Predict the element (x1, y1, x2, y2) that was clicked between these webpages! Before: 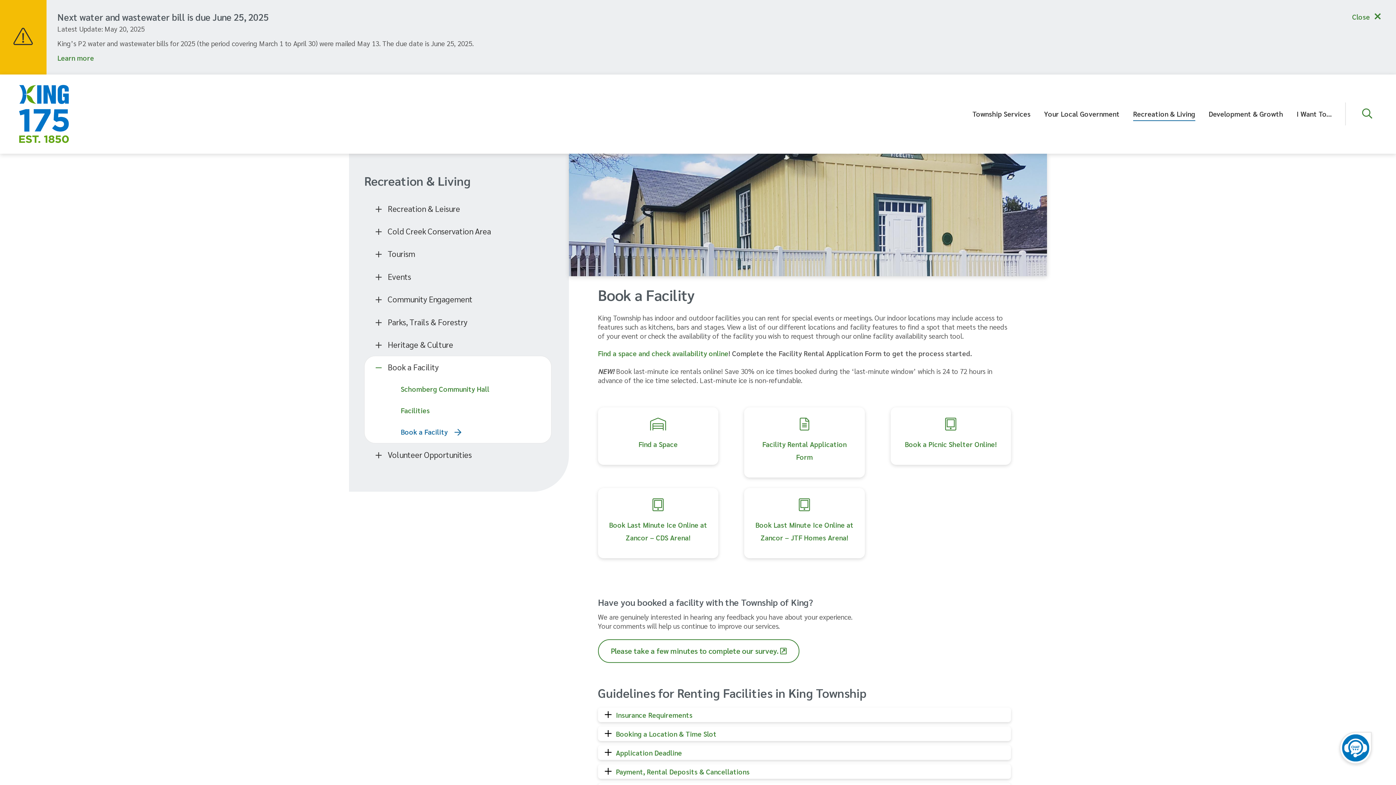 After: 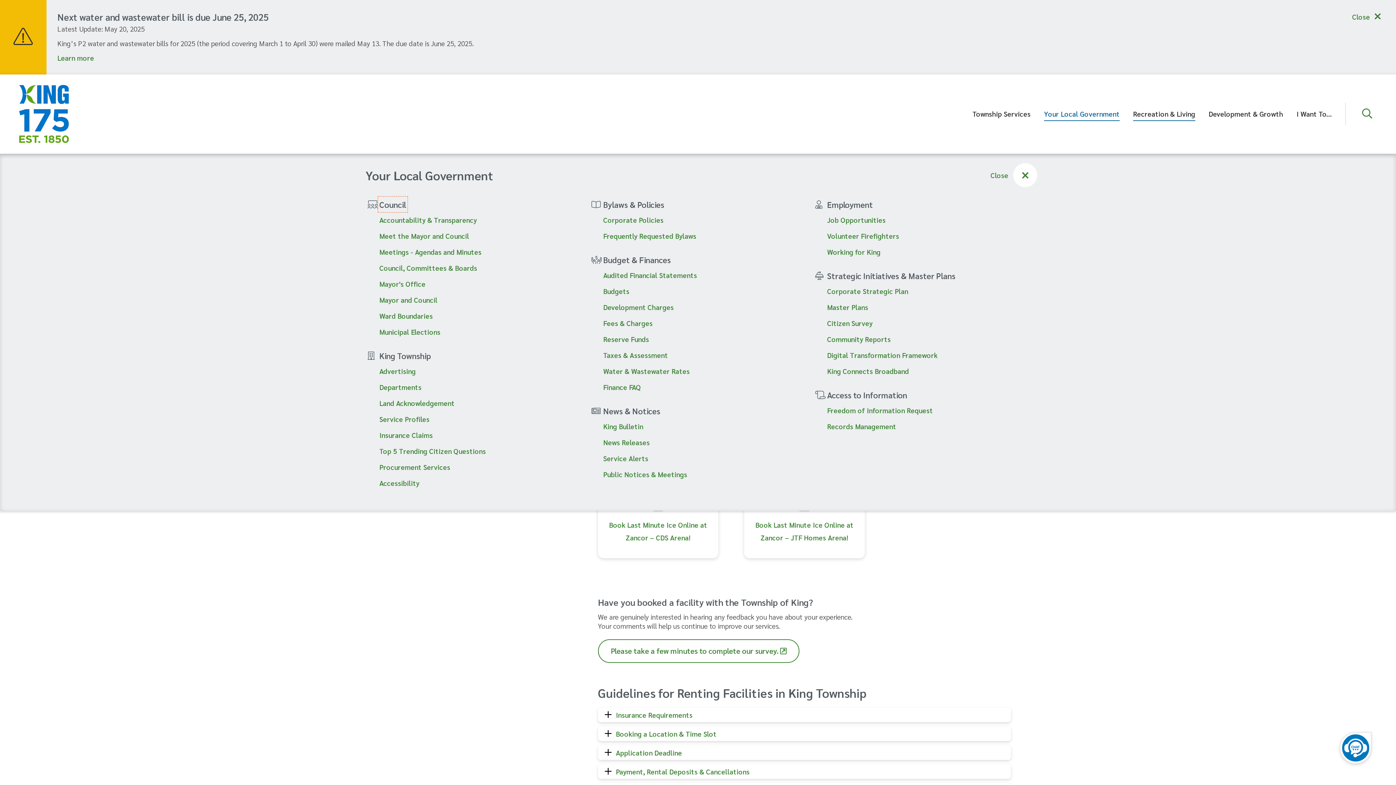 Action: bbox: (1037, 102, 1126, 122) label: Expand the Your Local Government section of the menu